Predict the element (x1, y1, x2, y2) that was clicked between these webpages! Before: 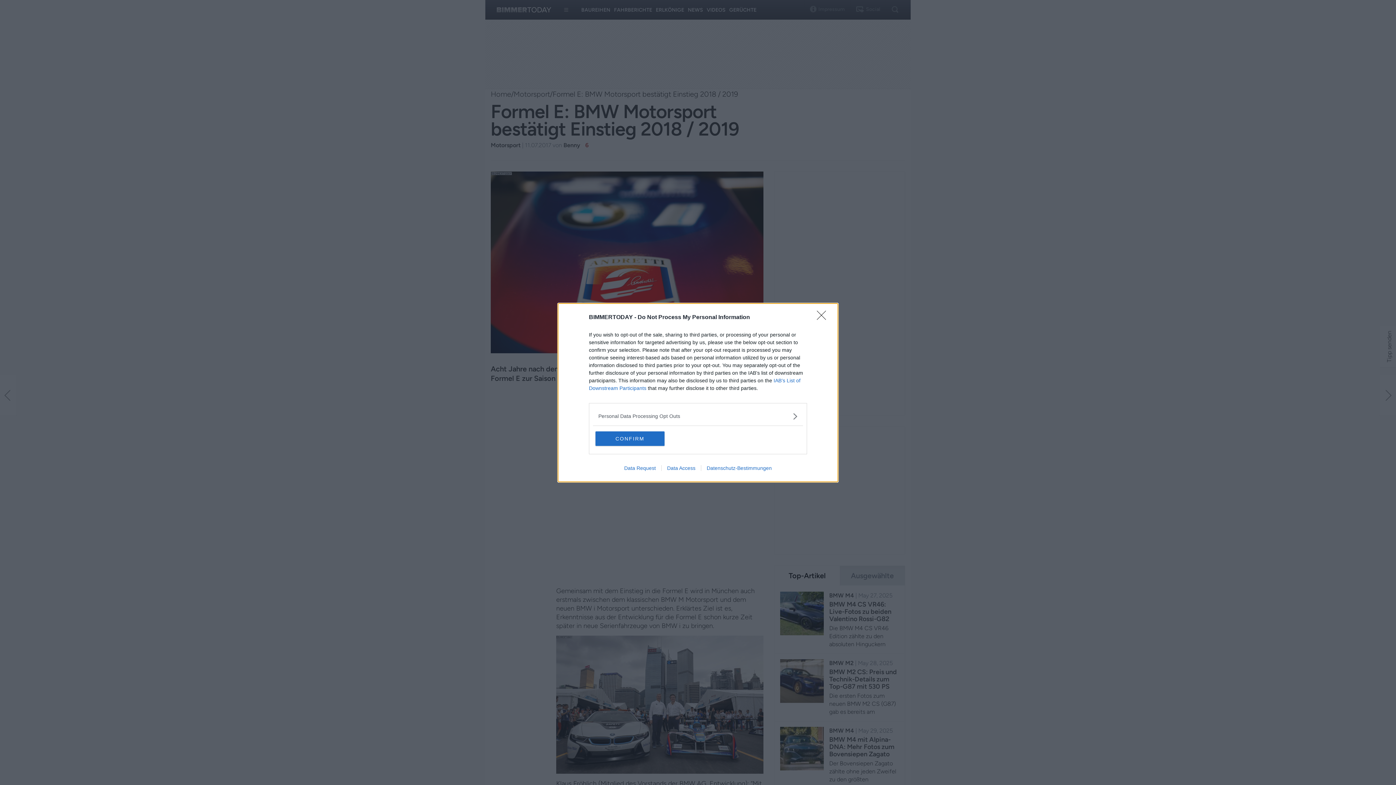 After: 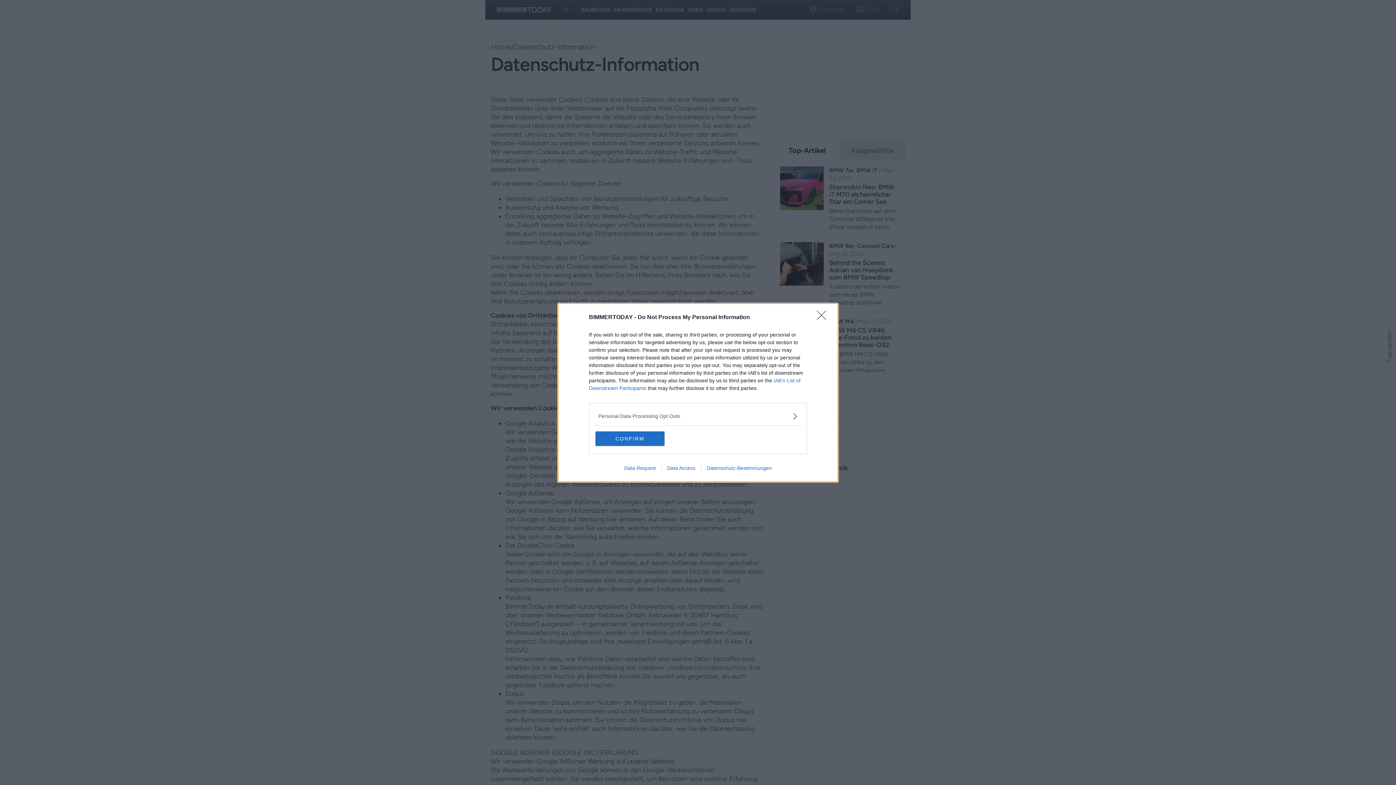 Action: label: Datenschutz-Bestimmungen bbox: (701, 465, 777, 471)